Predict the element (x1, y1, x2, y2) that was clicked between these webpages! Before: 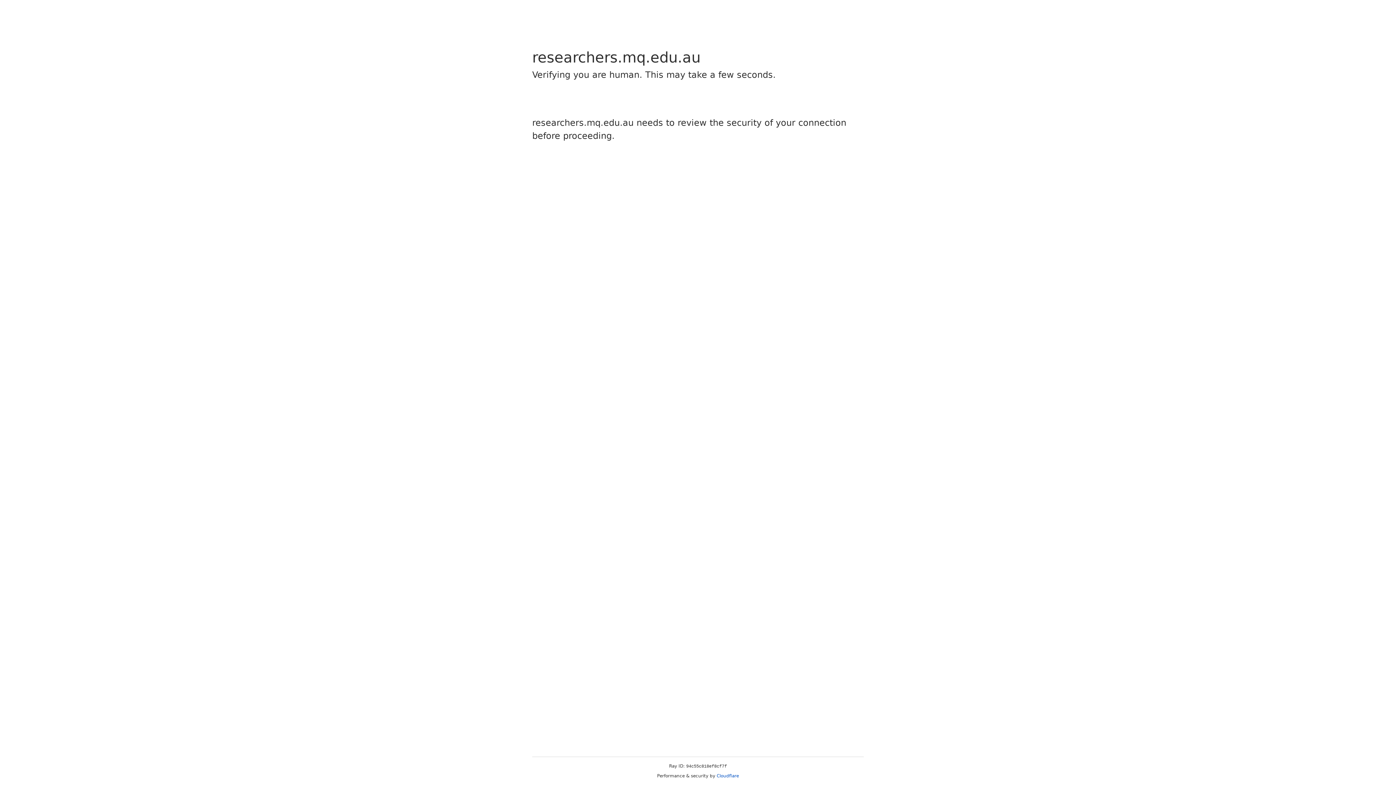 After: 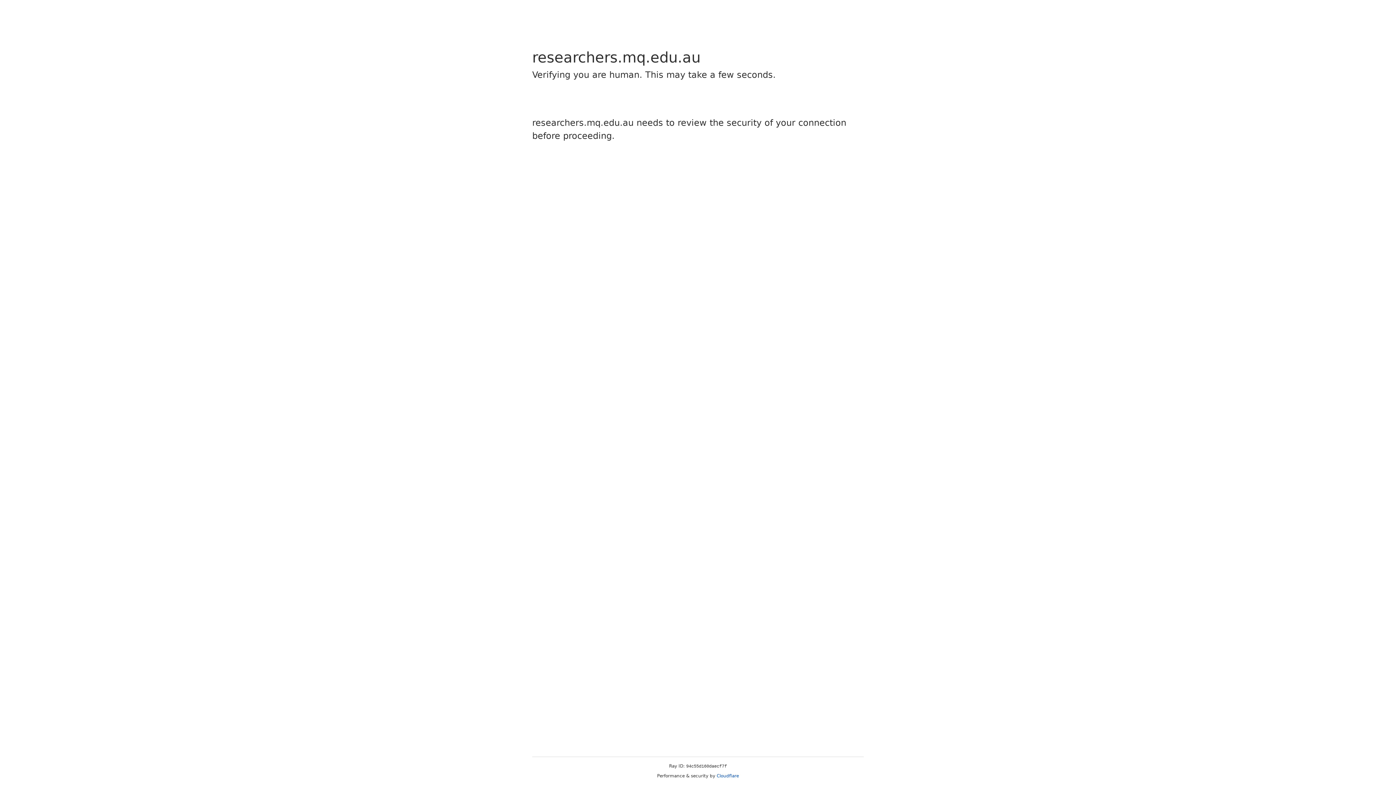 Action: label: Cloudflare bbox: (716, 773, 739, 778)